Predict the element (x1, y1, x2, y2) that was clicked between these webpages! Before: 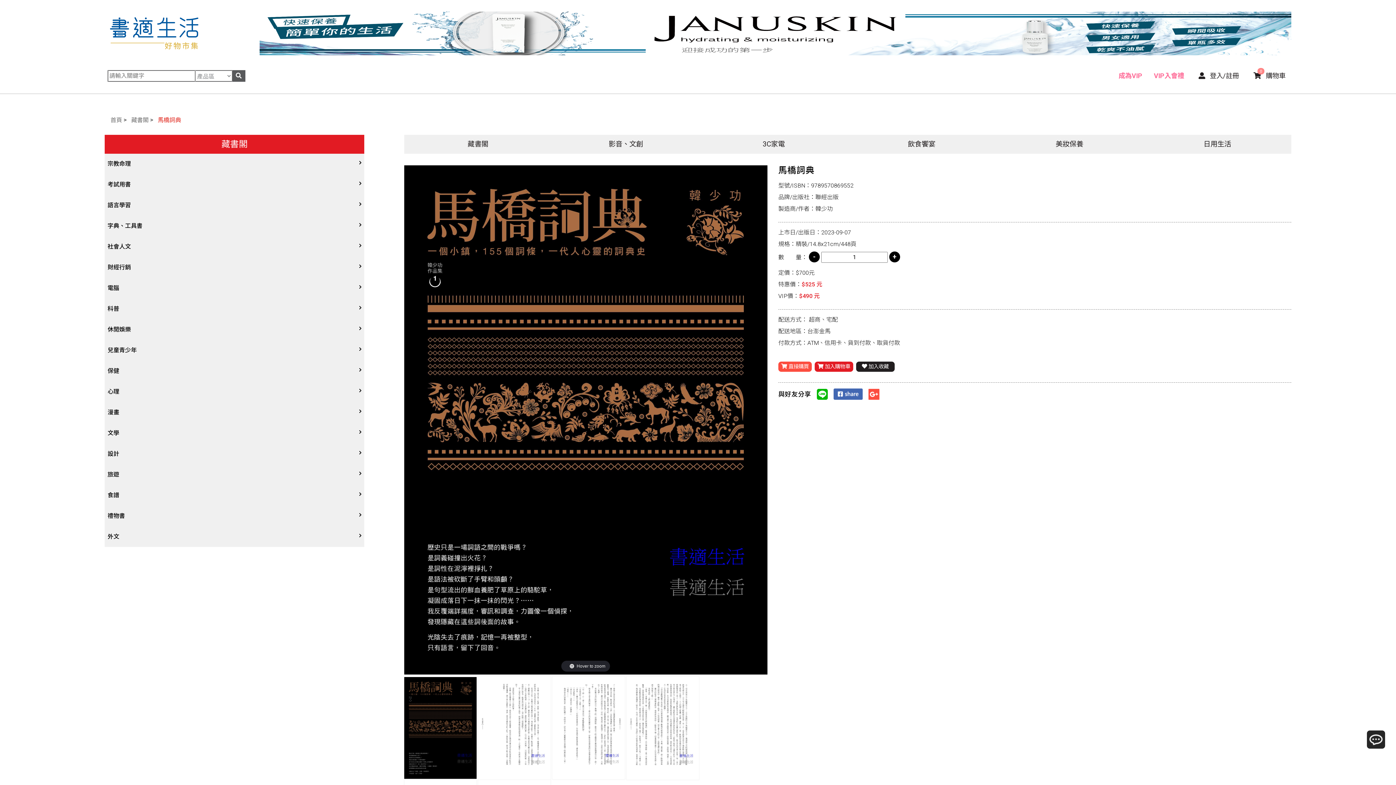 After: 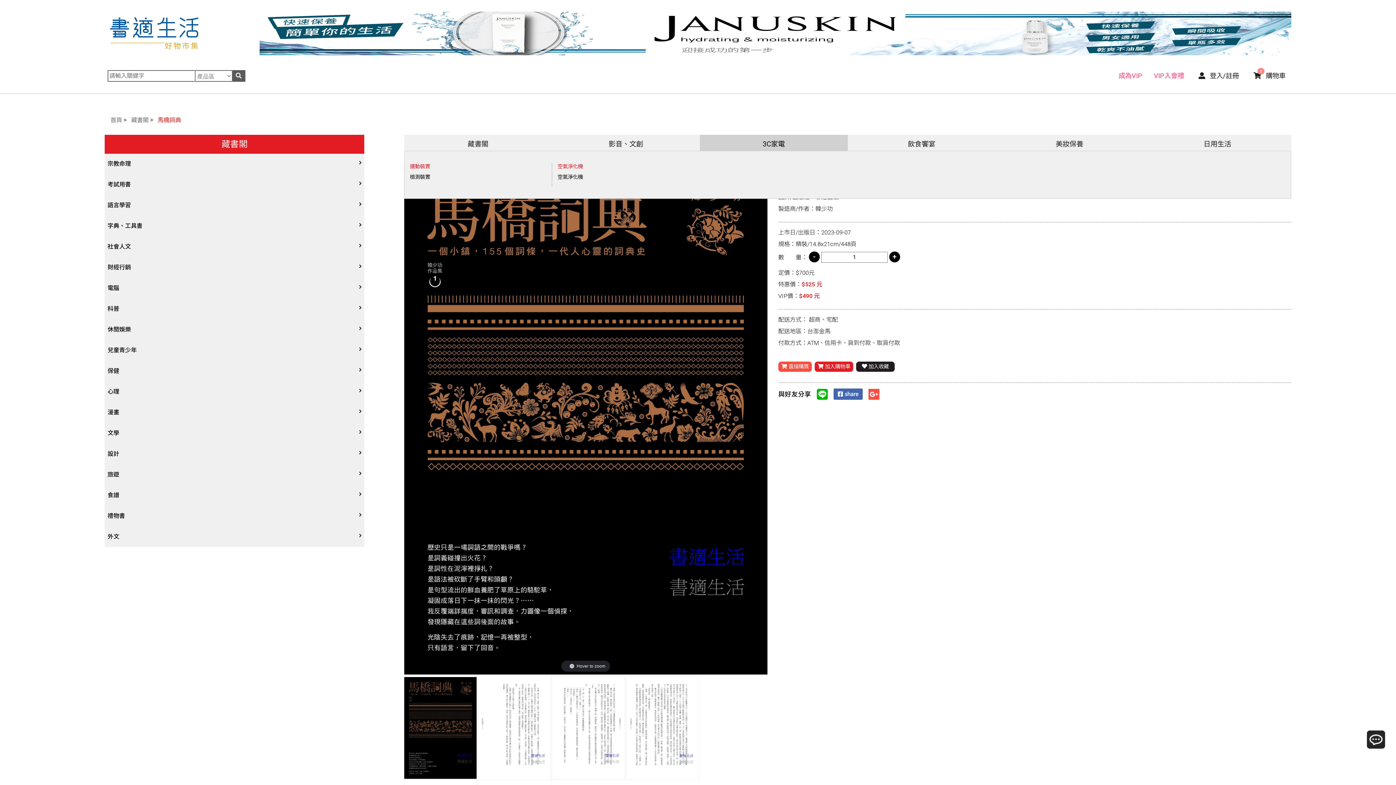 Action: label: 3C家電 bbox: (705, 137, 842, 150)